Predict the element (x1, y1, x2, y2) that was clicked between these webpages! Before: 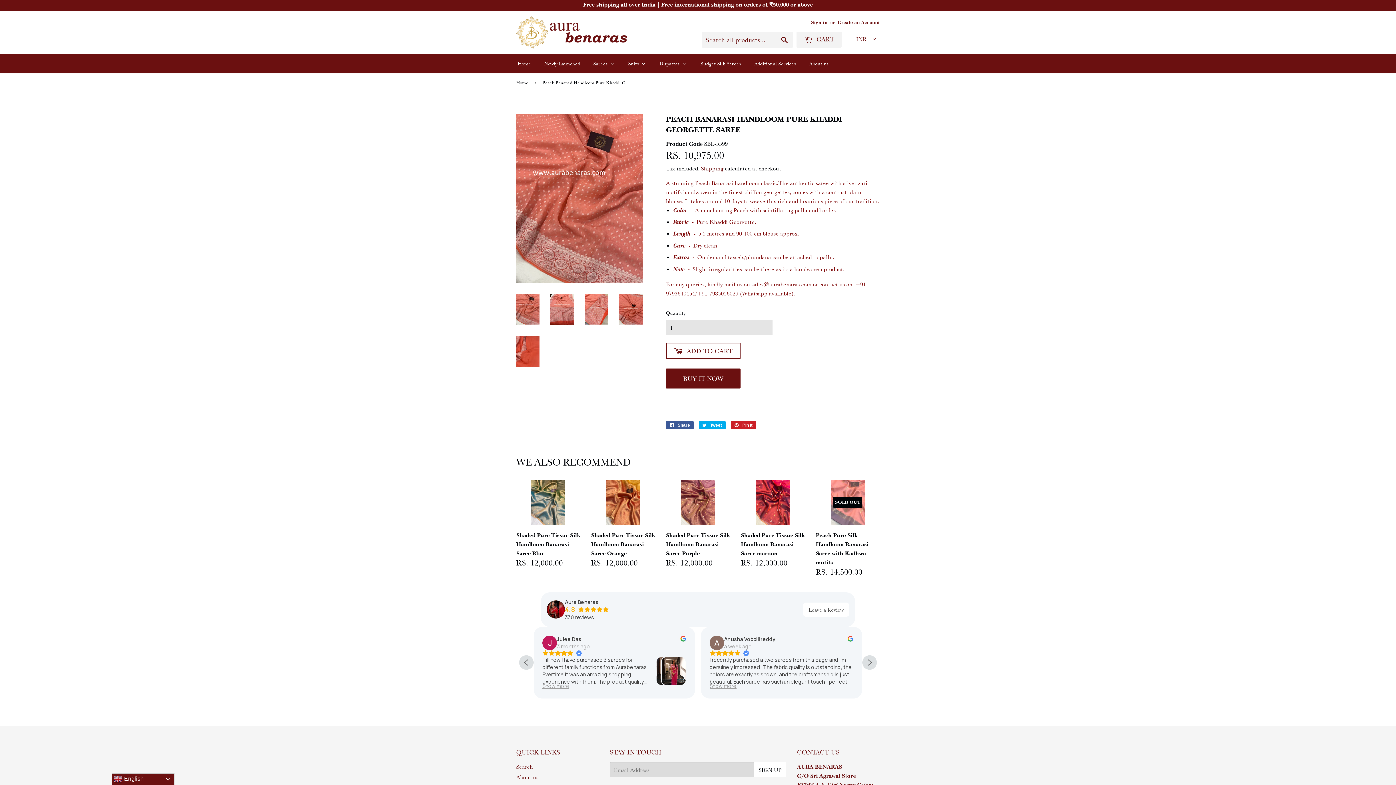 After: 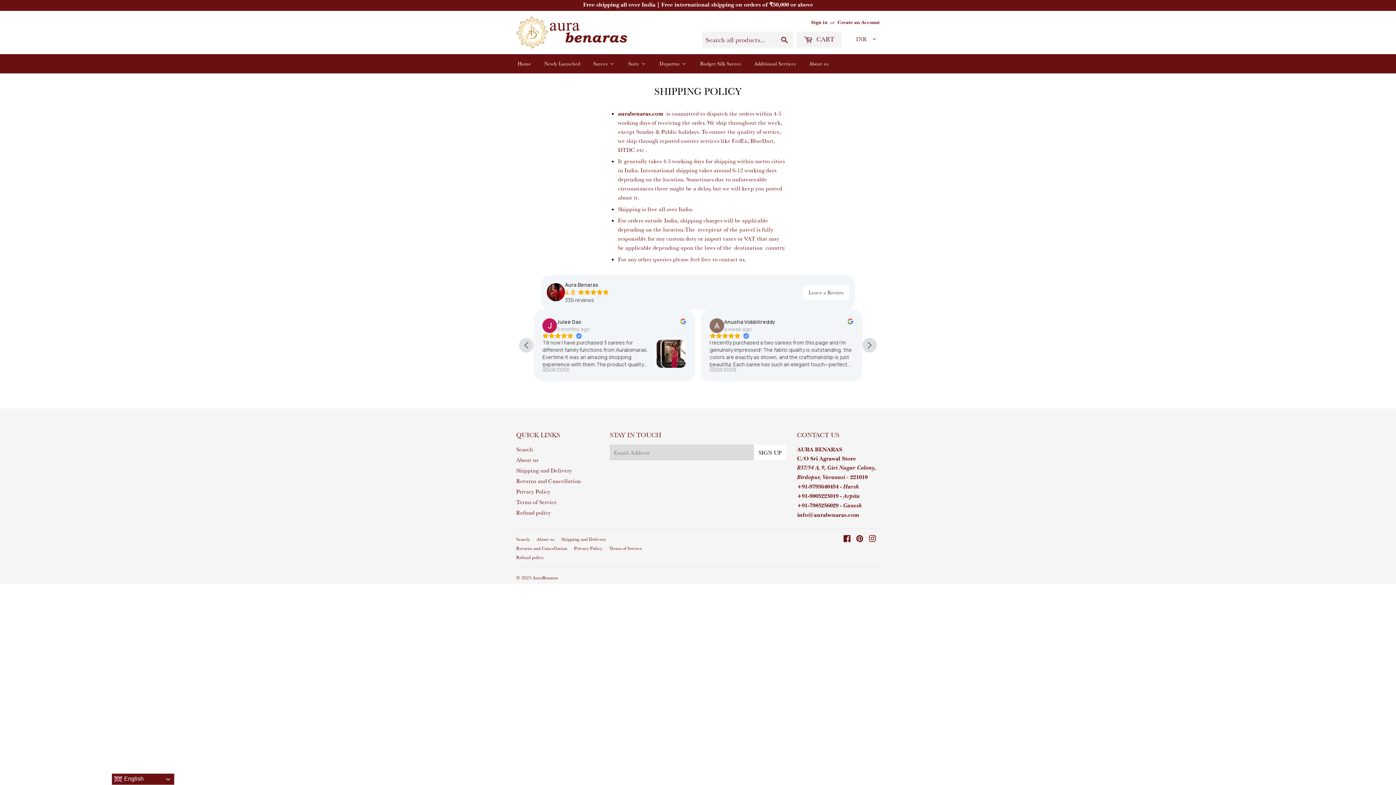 Action: label: Shipping bbox: (701, 164, 723, 171)